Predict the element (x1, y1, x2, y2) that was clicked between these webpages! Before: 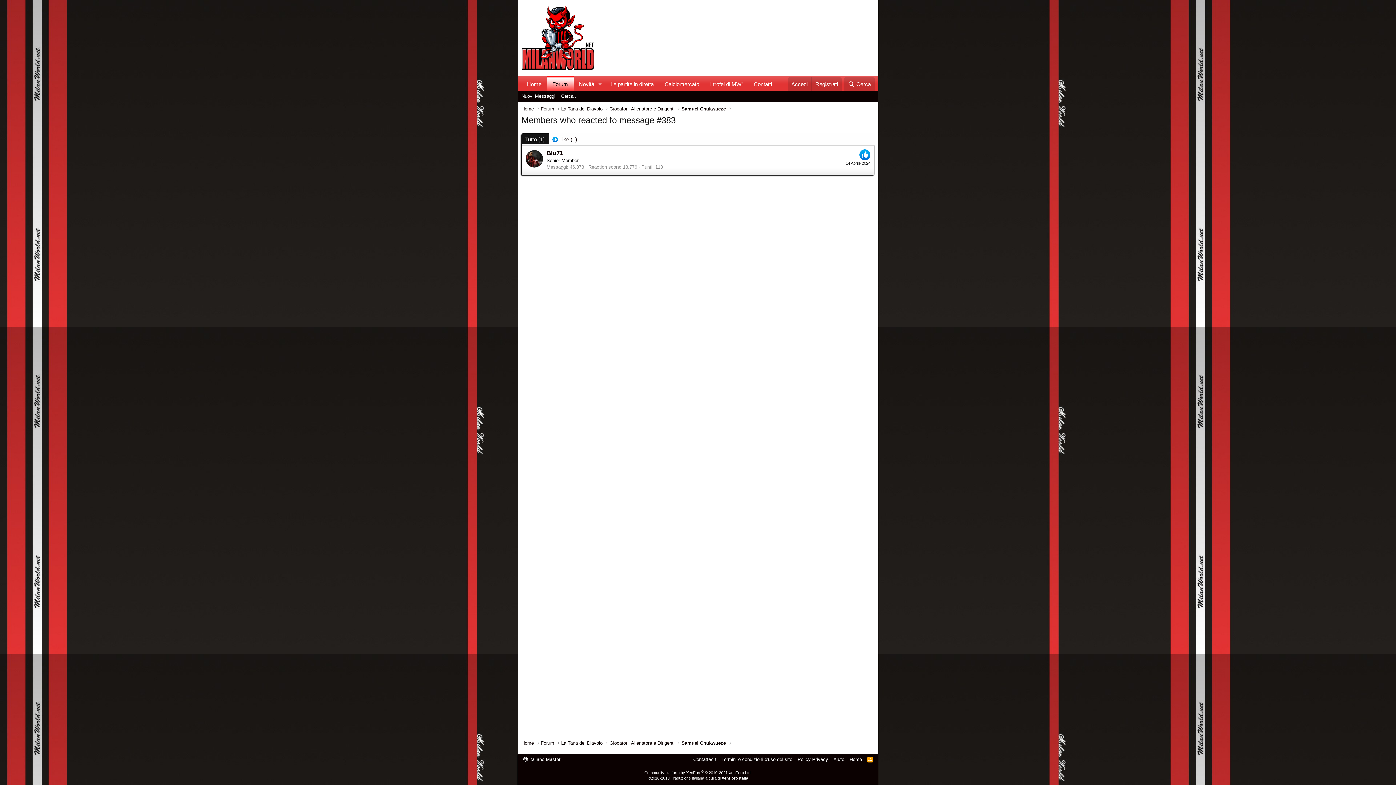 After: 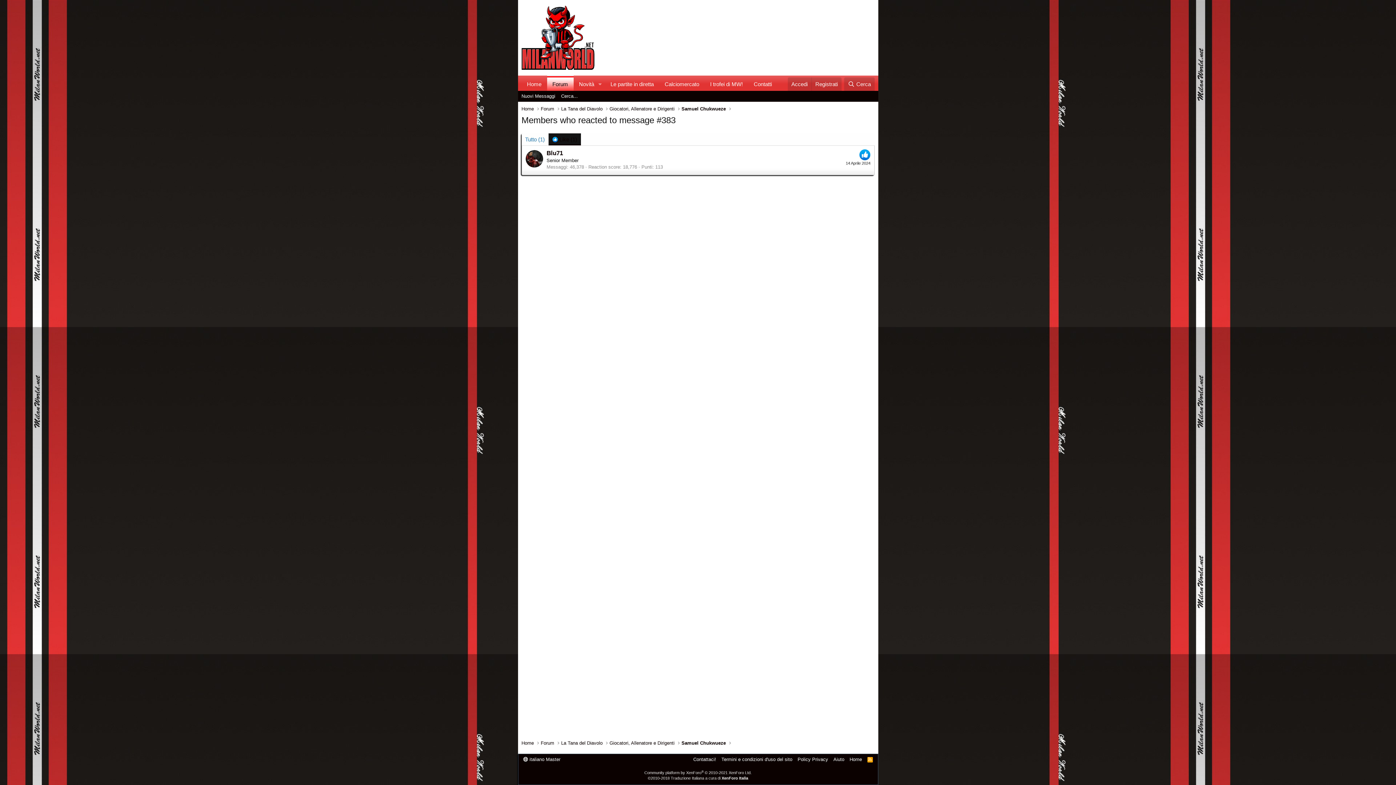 Action: bbox: (548, 133, 580, 145) label:  Like (1)